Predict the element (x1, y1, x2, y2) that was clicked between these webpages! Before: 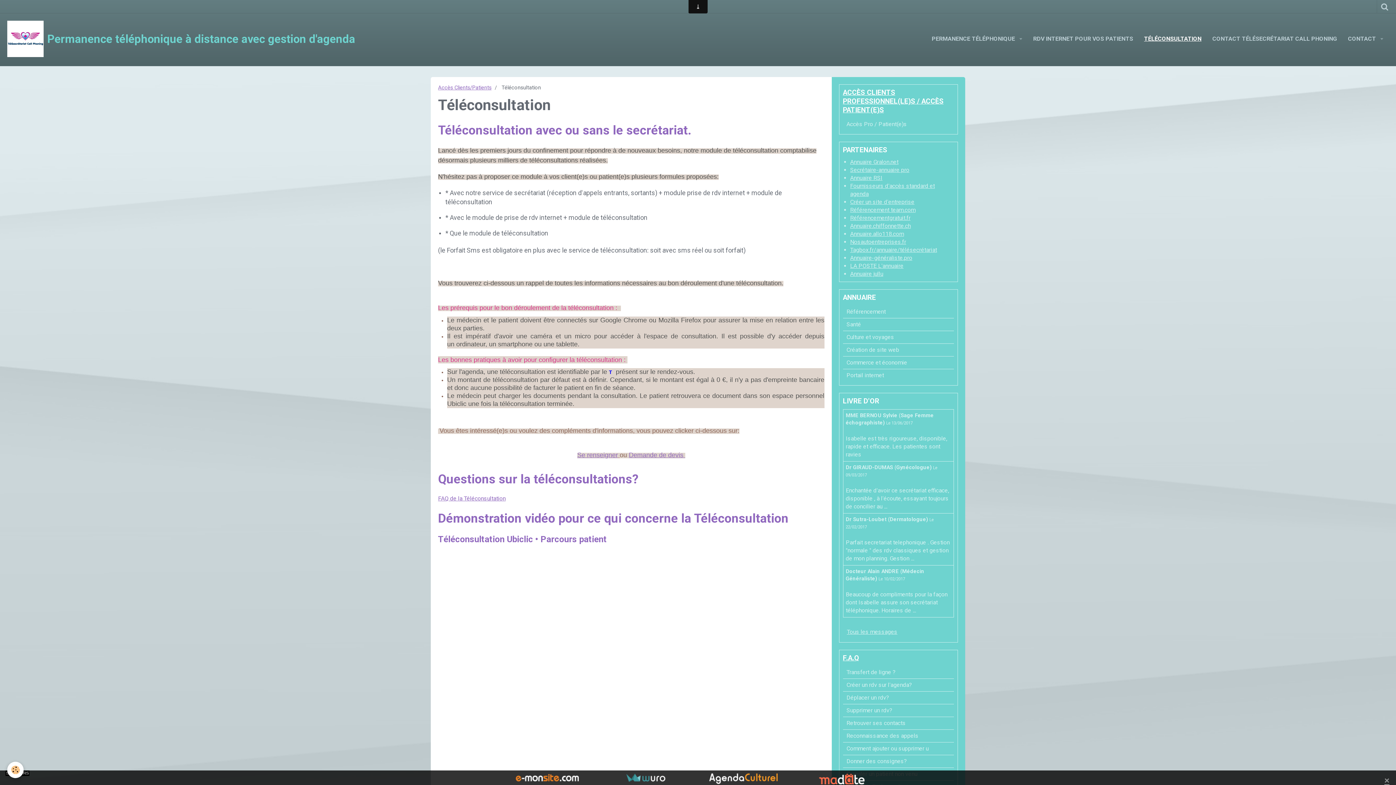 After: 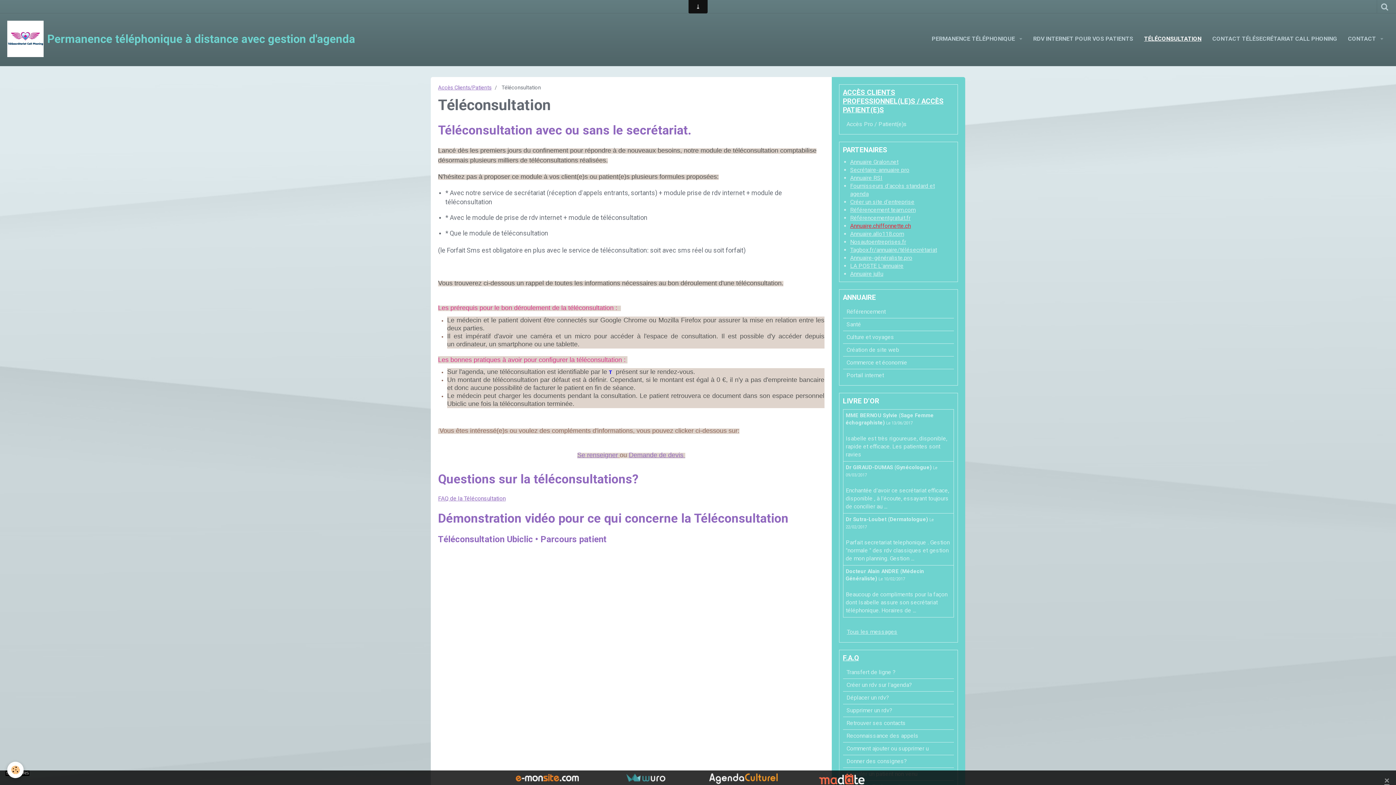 Action: bbox: (850, 222, 911, 229) label: Annuaire.chiffonnette.ch